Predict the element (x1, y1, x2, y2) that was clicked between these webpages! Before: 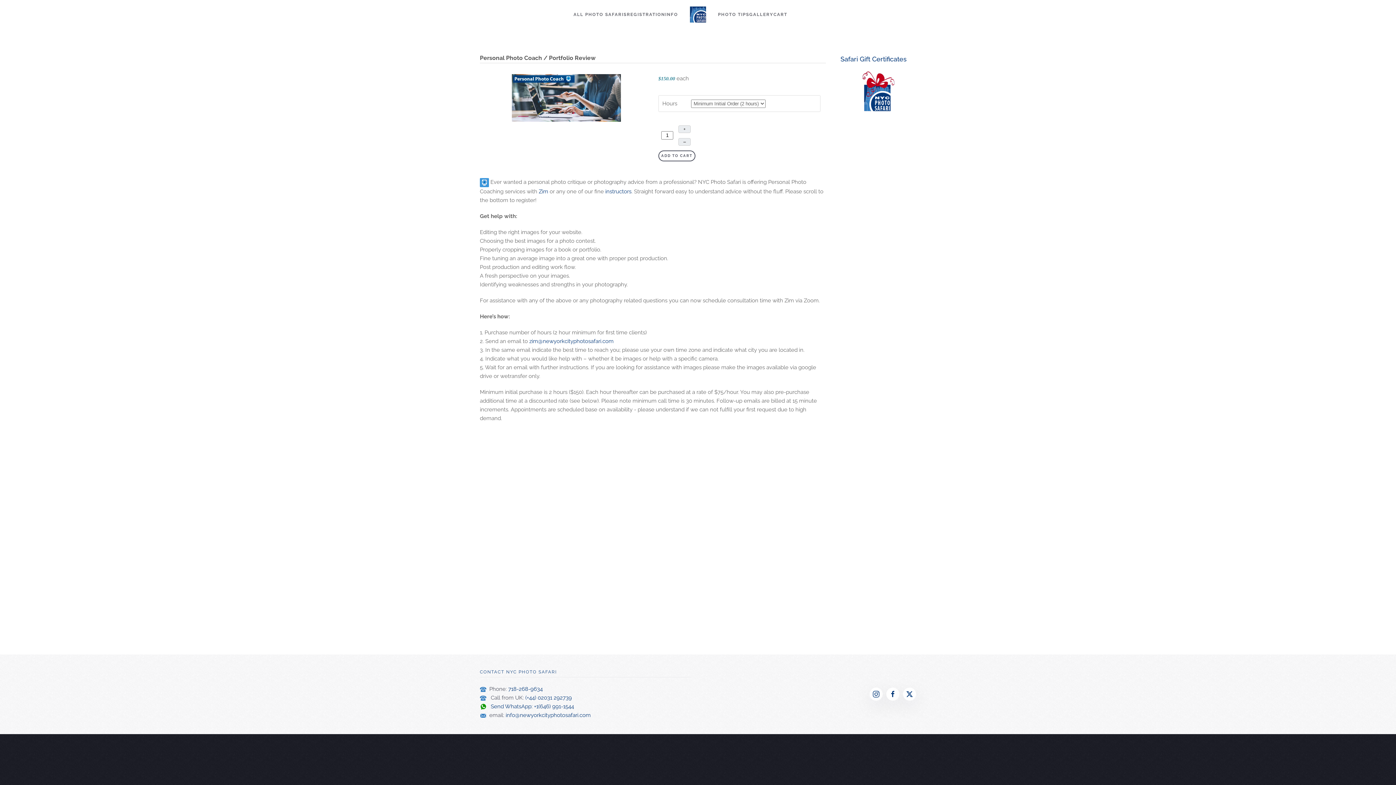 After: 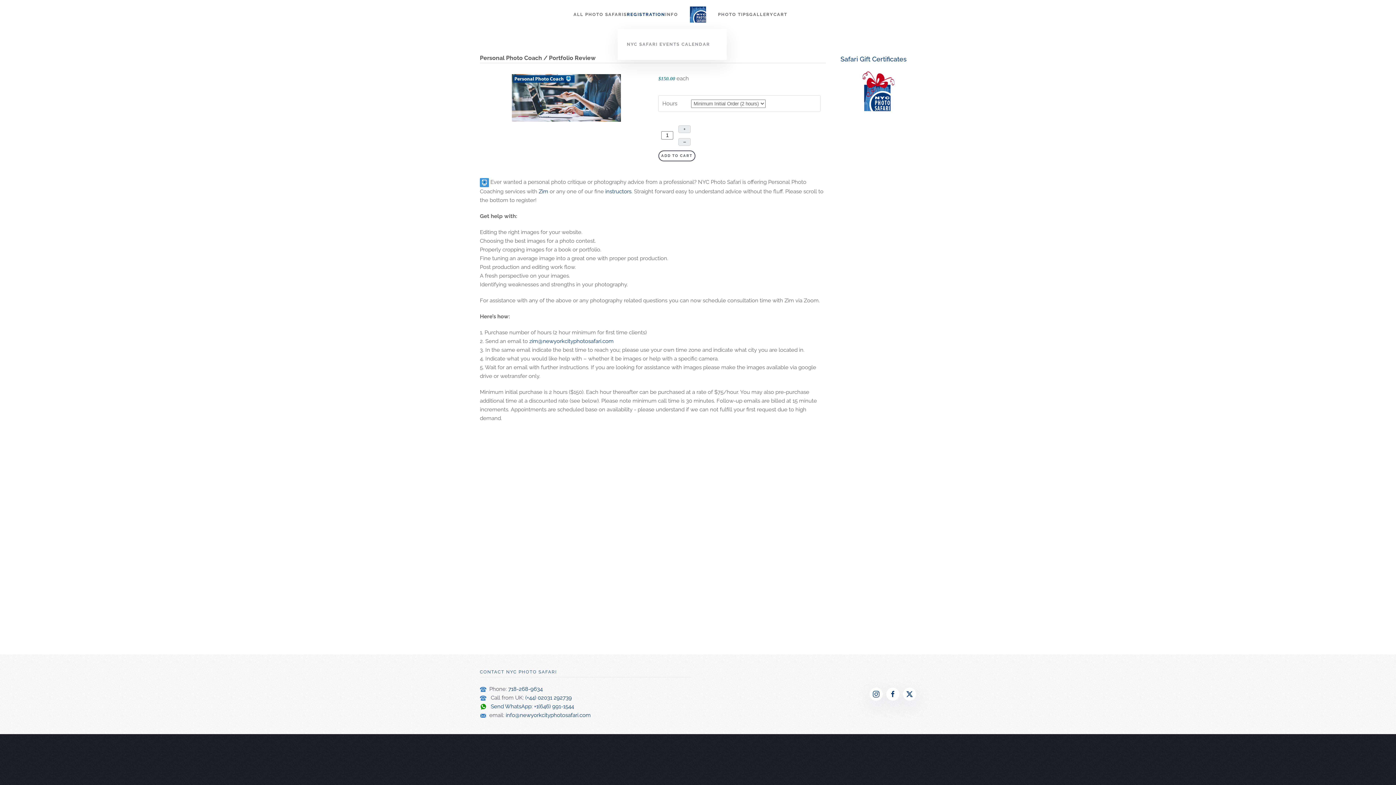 Action: bbox: (626, 0, 665, 29) label: REGISTRATION